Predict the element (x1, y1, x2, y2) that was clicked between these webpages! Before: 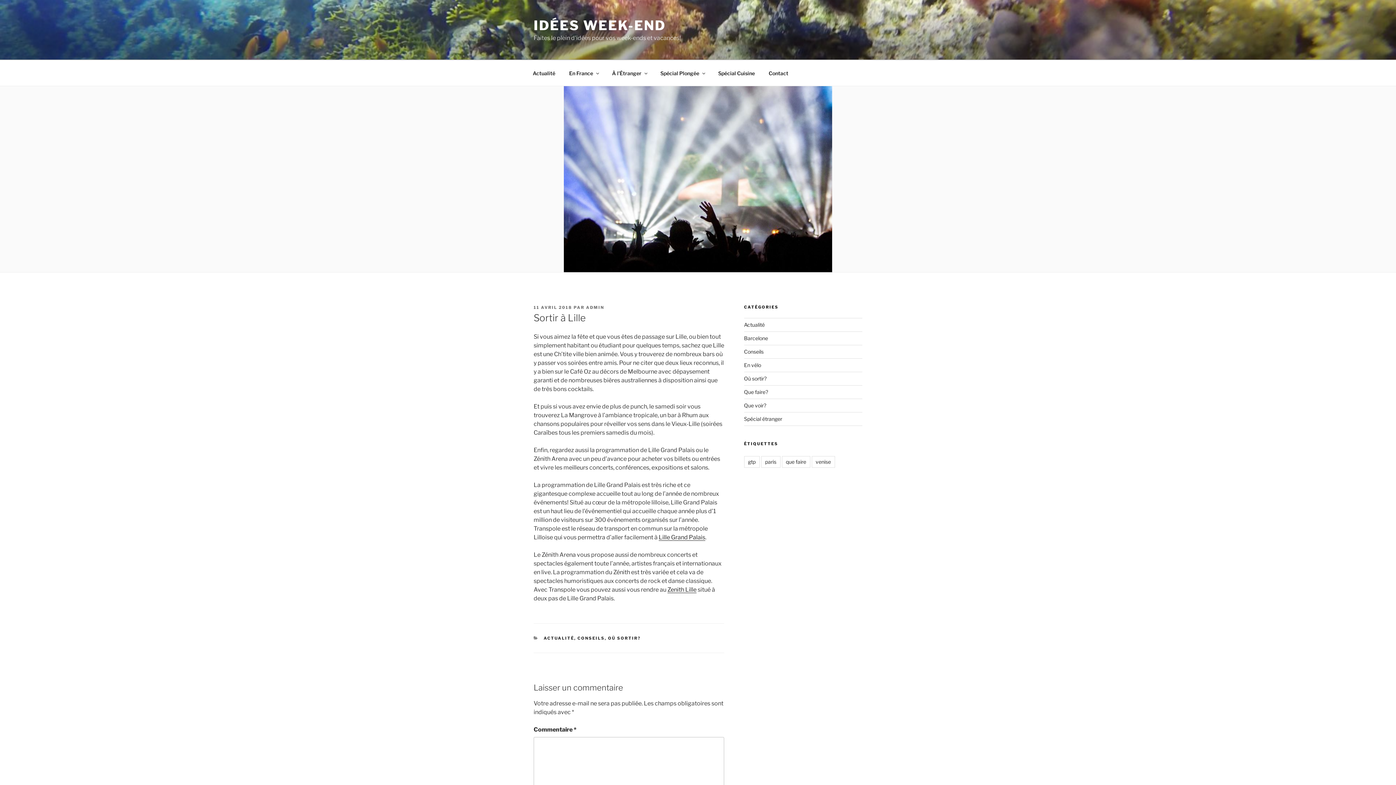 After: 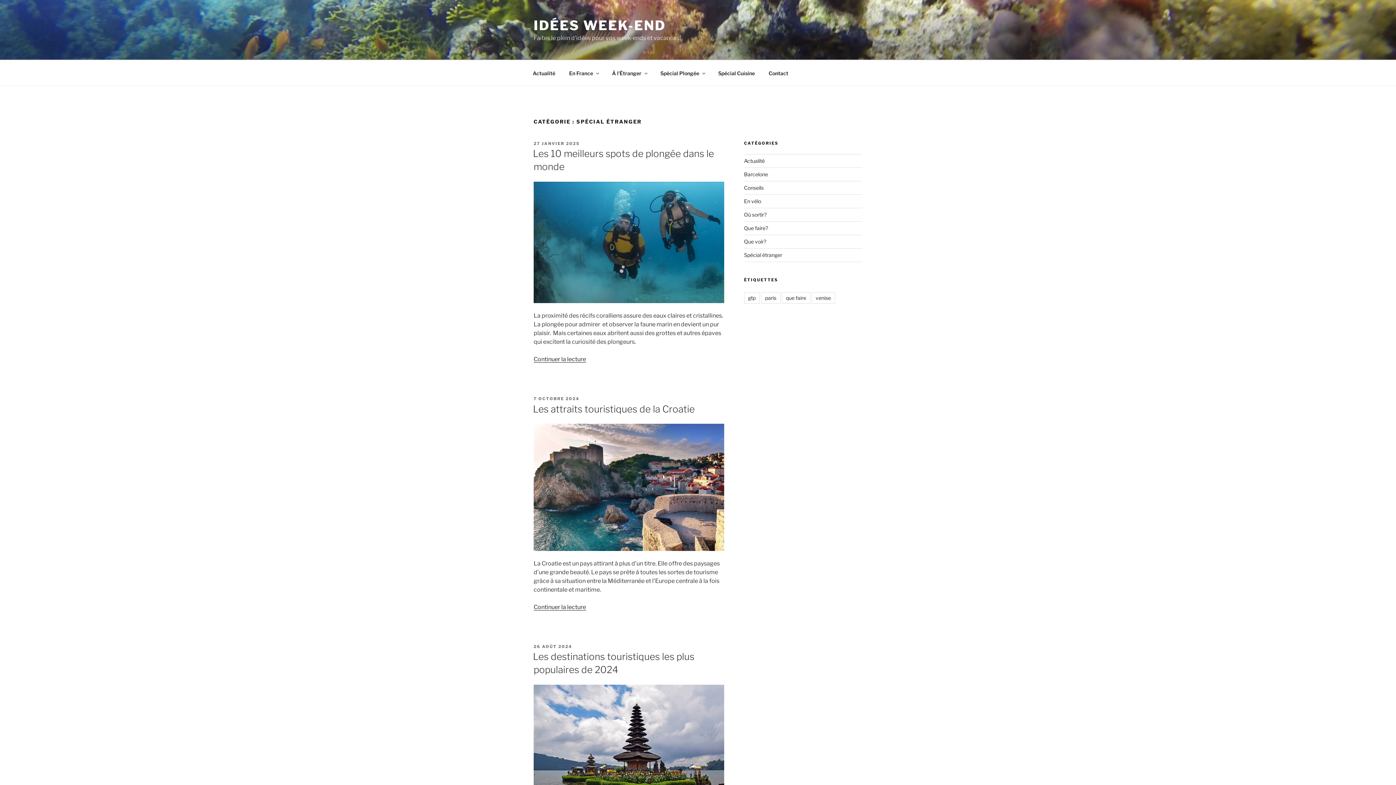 Action: label: Spécial étranger bbox: (744, 416, 782, 422)